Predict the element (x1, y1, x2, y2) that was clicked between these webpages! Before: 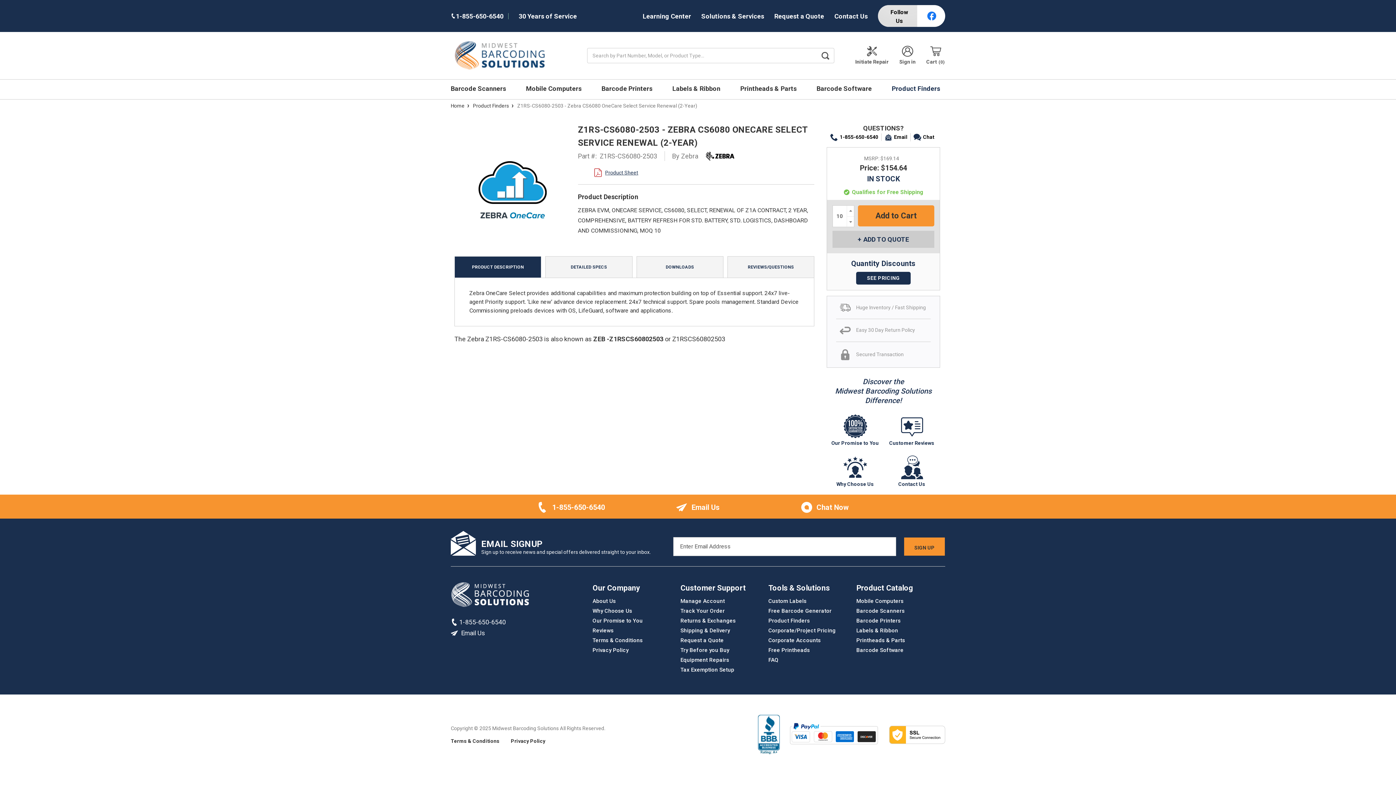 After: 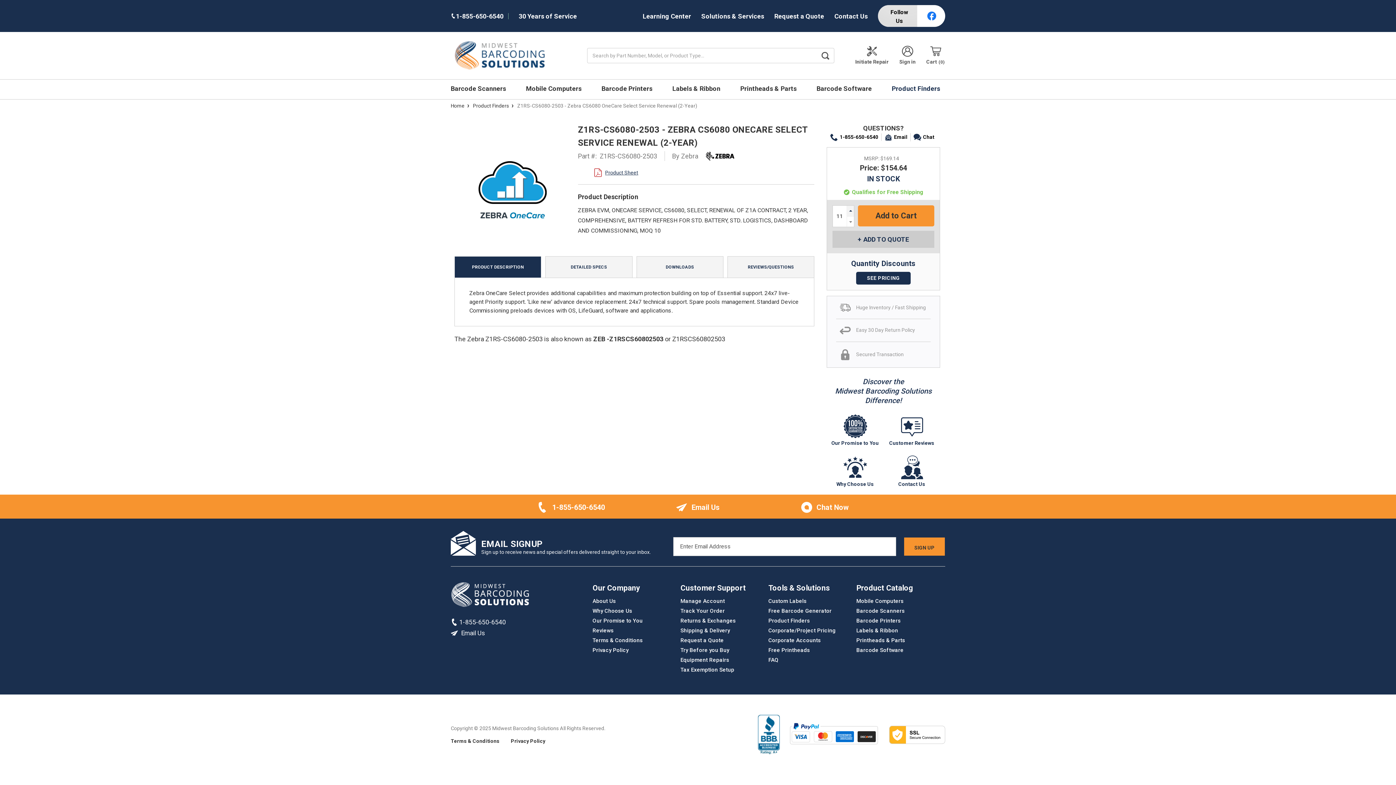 Action: label: Increase Quantity: bbox: (847, 205, 854, 216)